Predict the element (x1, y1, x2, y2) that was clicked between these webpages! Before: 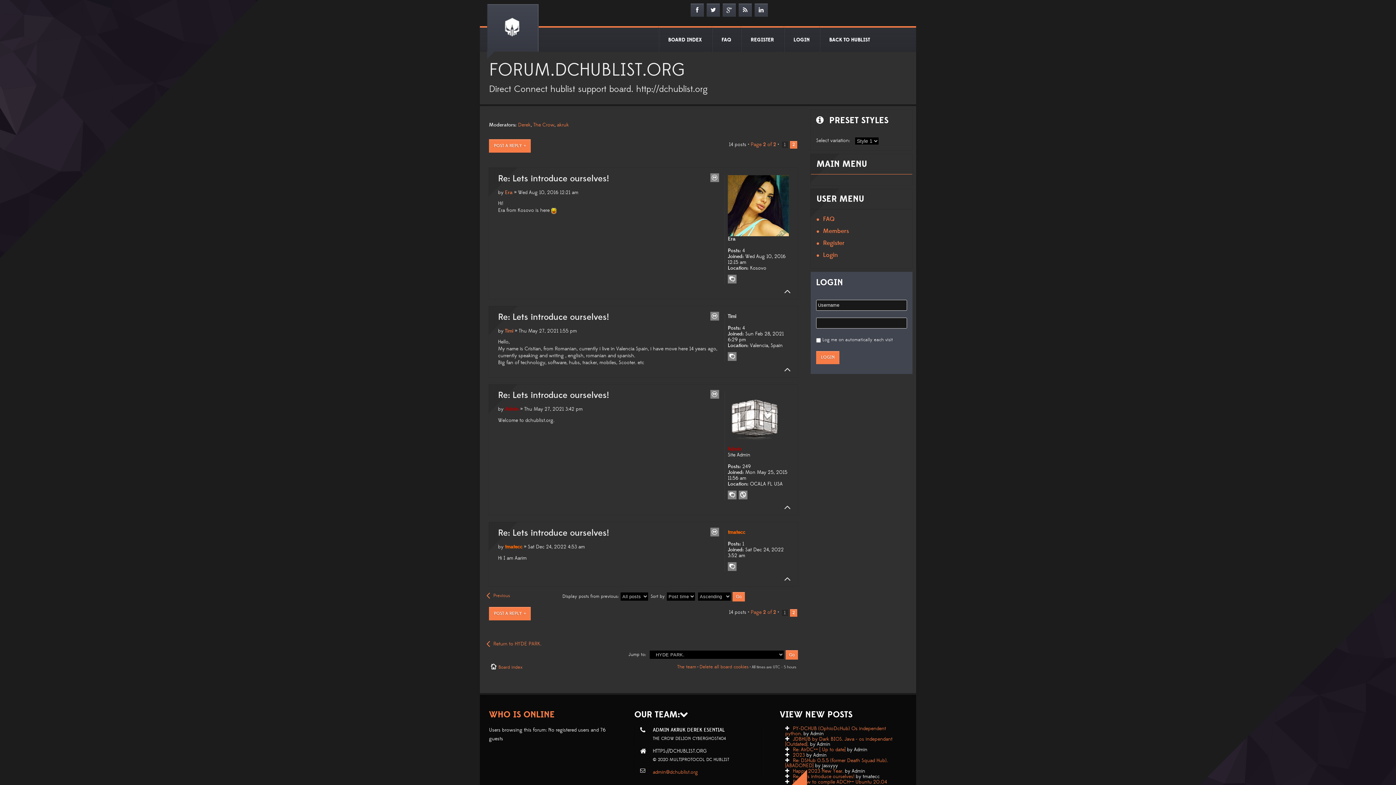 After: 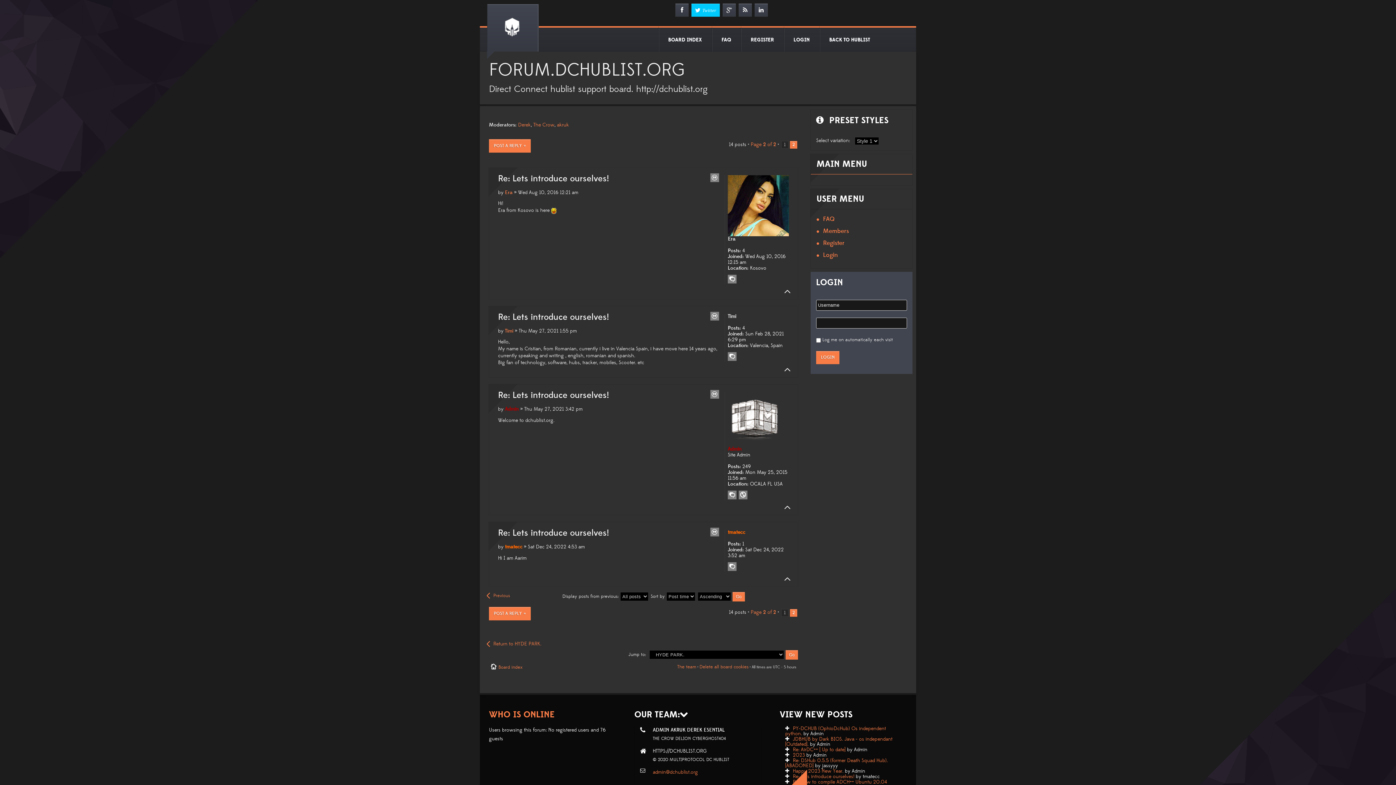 Action: bbox: (706, 3, 720, 16)